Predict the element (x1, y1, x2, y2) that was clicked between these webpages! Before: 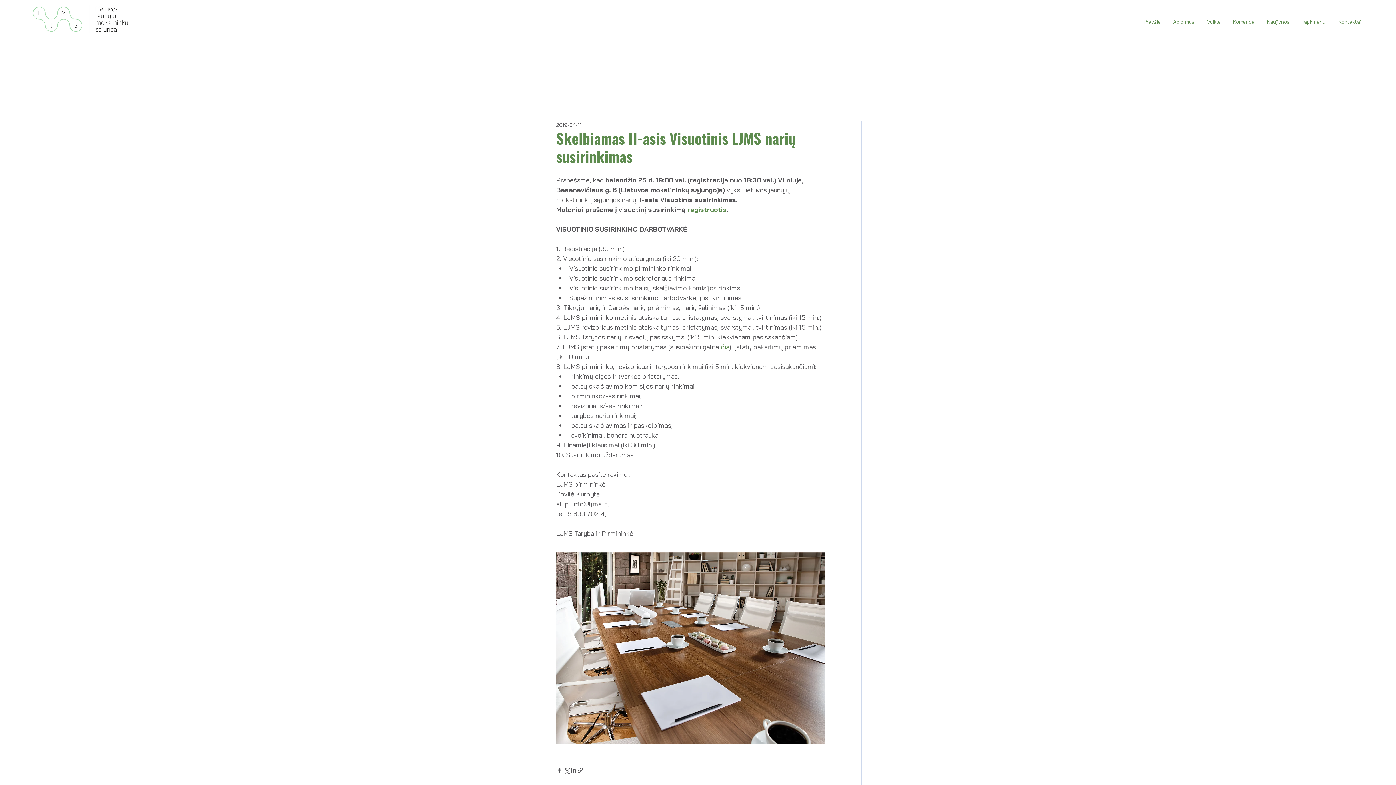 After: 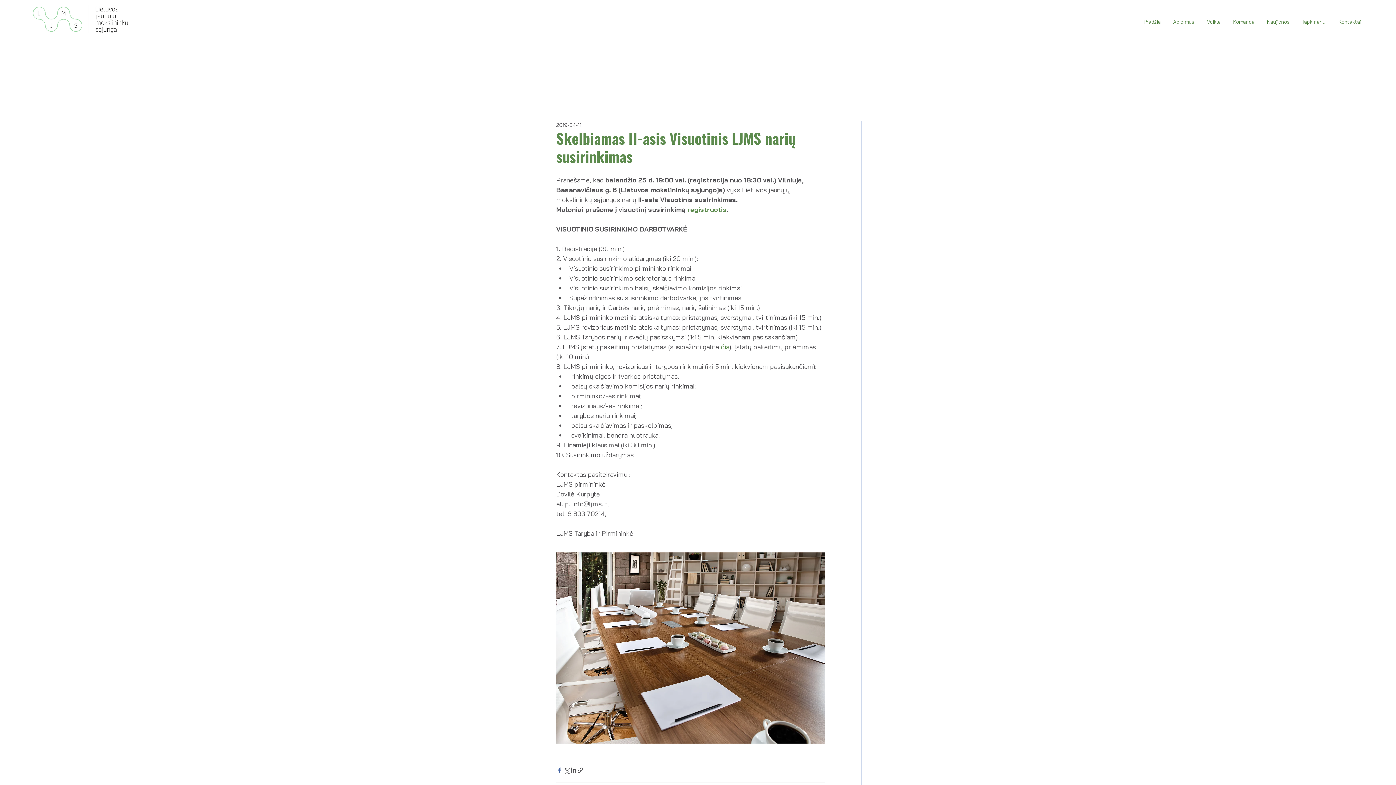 Action: label: Bendrinti per „Facebook“ bbox: (556, 767, 563, 774)